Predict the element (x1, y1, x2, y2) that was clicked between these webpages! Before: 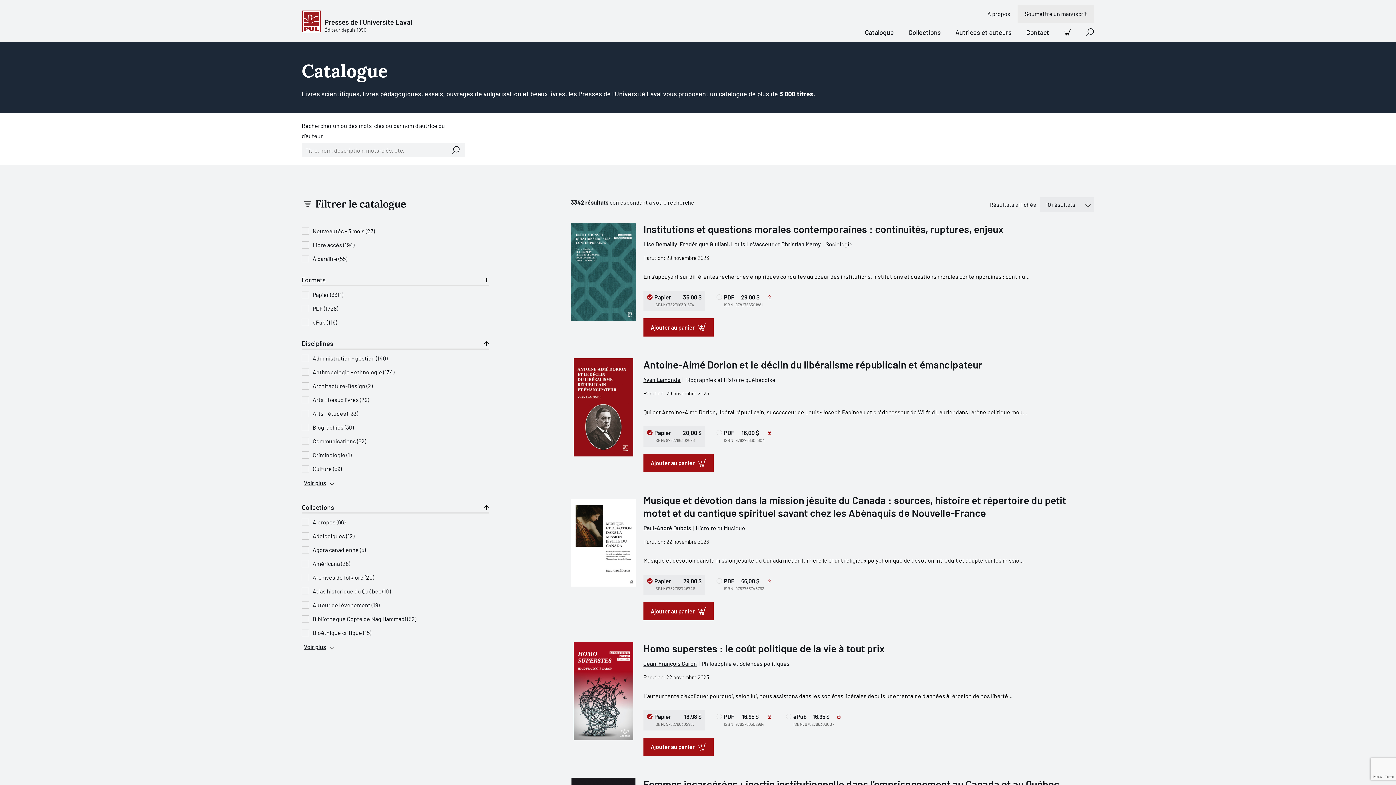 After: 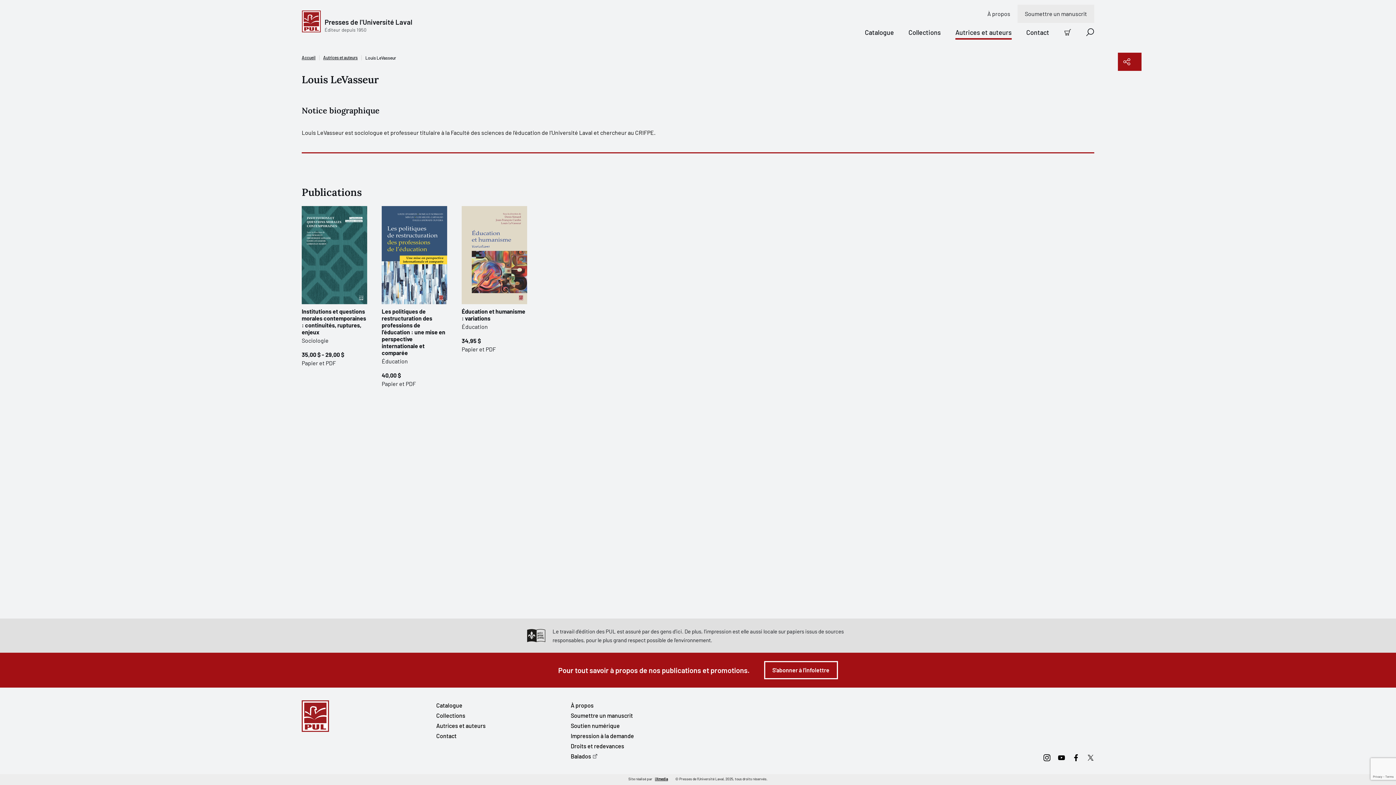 Action: bbox: (731, 240, 773, 247) label: Louis LeVasseur